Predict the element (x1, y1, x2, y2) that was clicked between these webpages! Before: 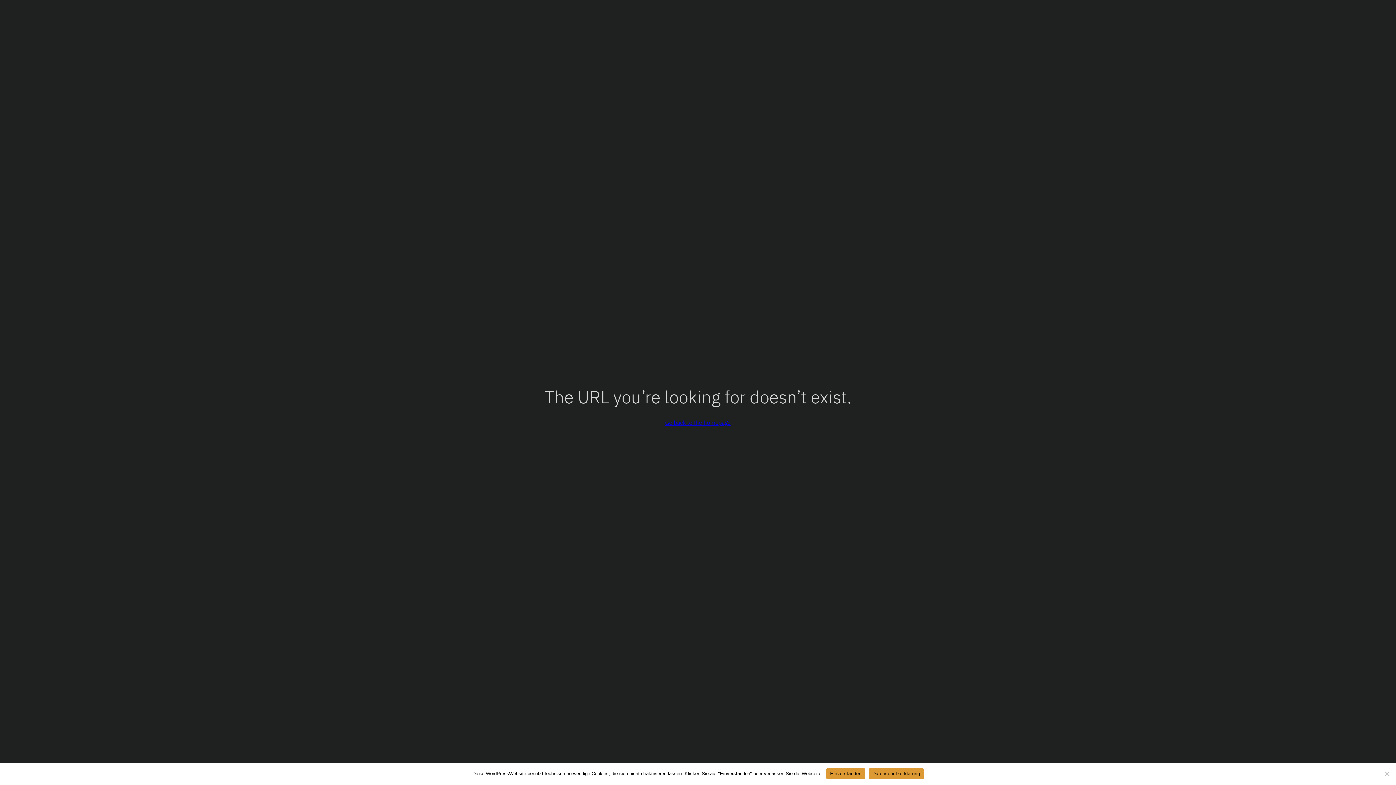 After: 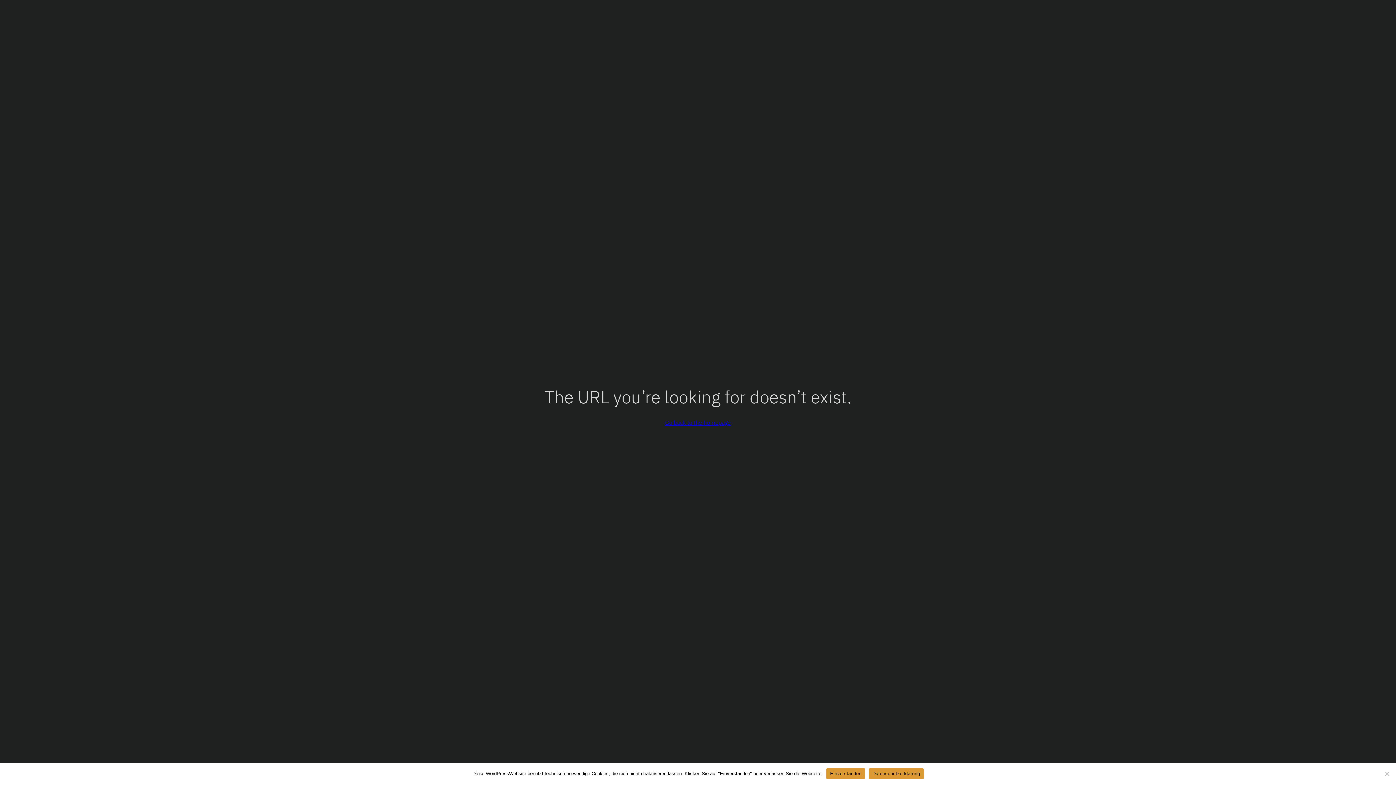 Action: label: Datenschutzerklärung bbox: (868, 768, 923, 779)